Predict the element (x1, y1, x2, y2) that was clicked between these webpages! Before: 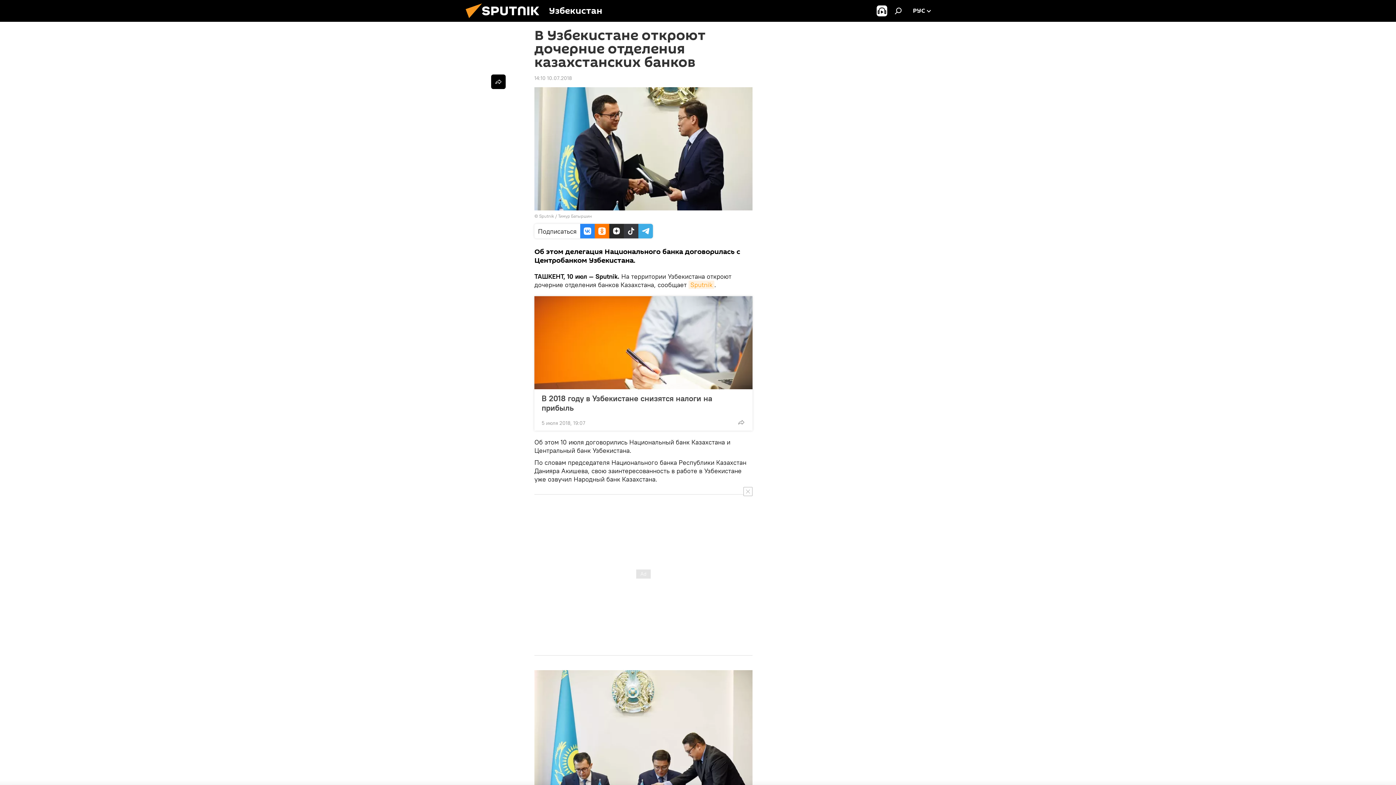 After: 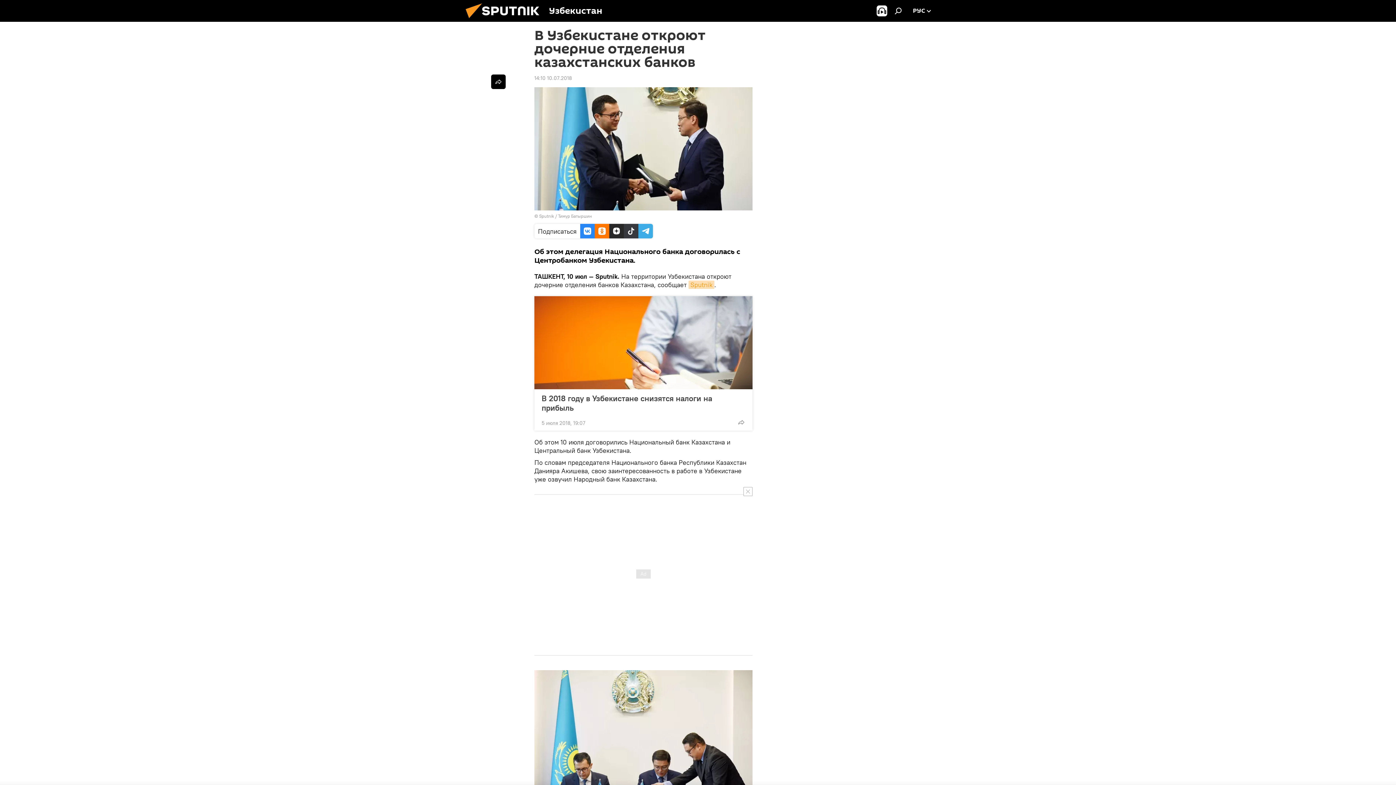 Action: bbox: (688, 280, 714, 289) label: Sputnik